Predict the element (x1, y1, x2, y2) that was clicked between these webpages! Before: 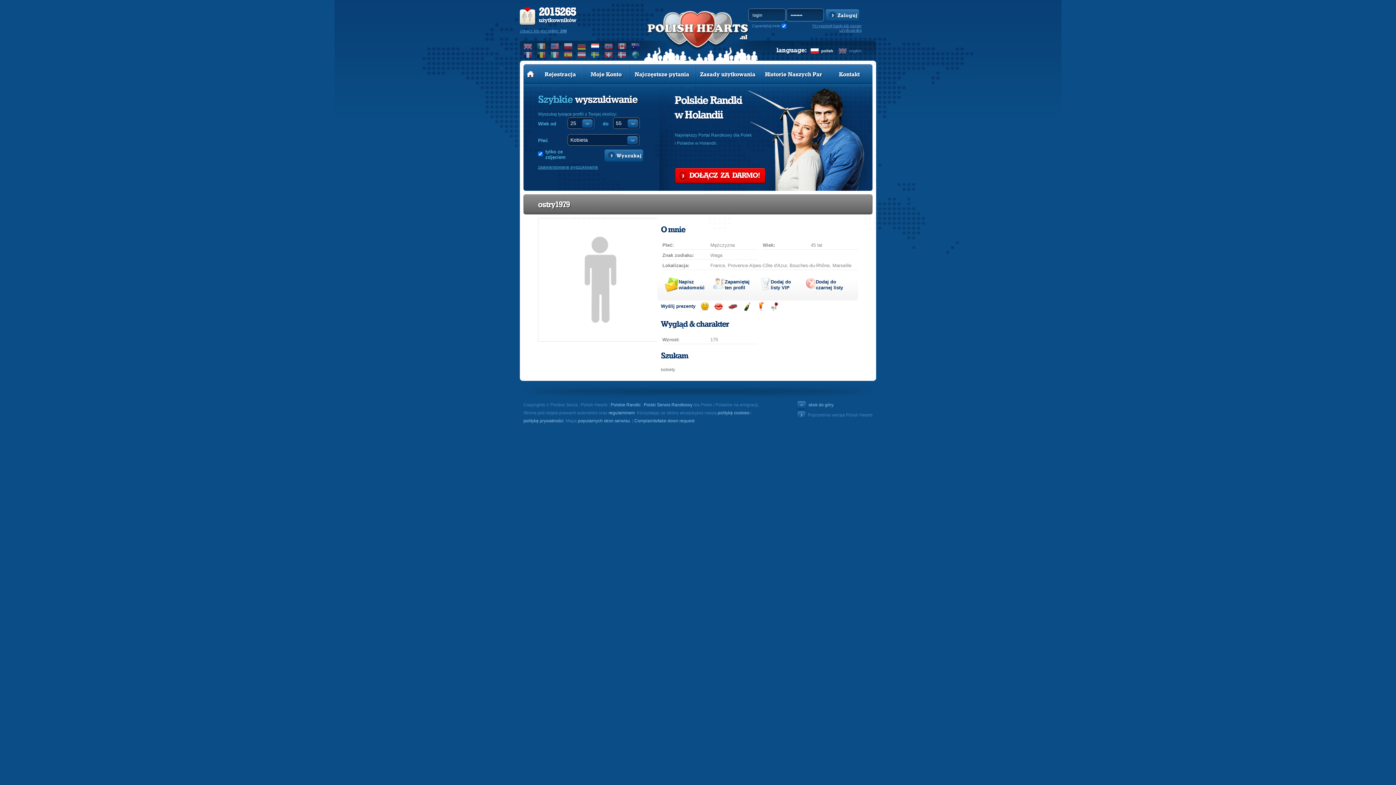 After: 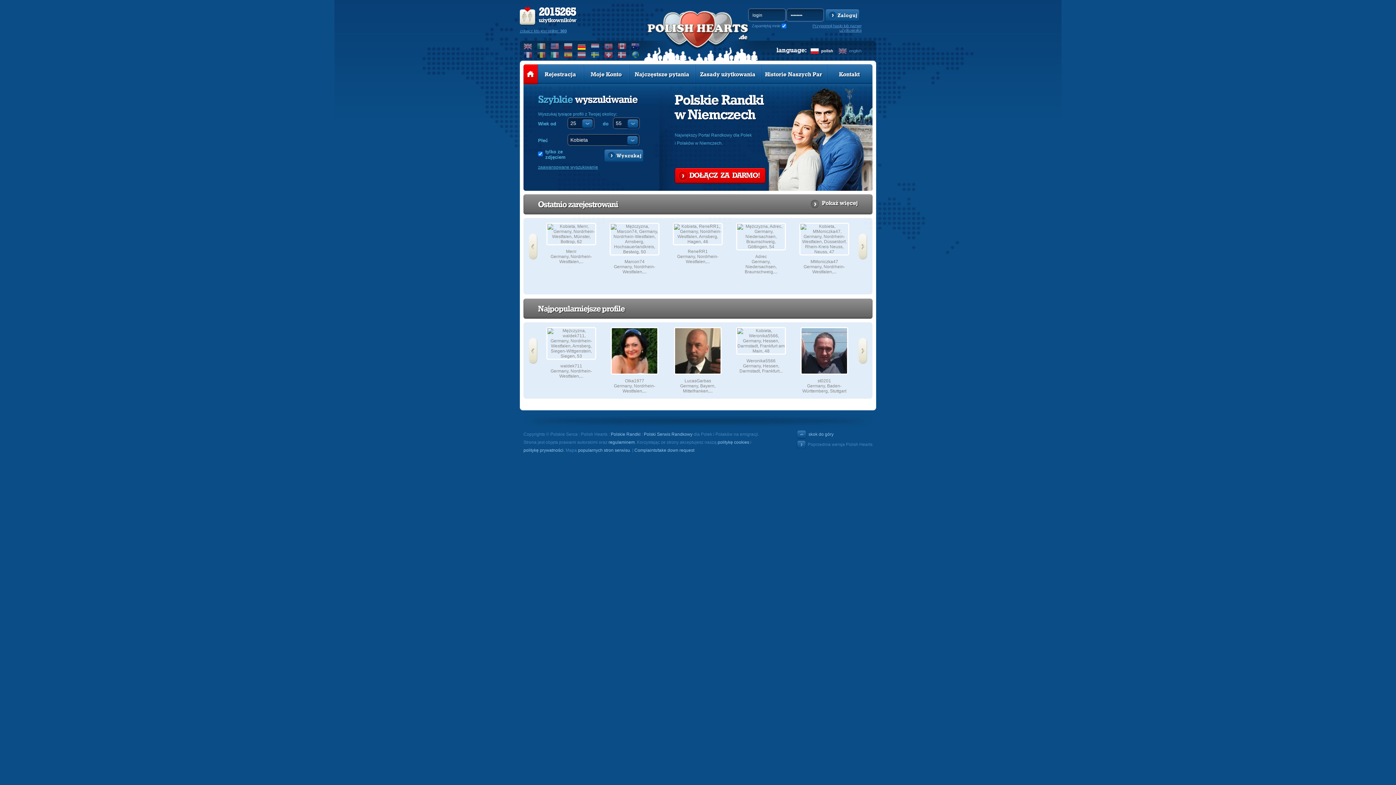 Action: bbox: (577, 42, 586, 49)